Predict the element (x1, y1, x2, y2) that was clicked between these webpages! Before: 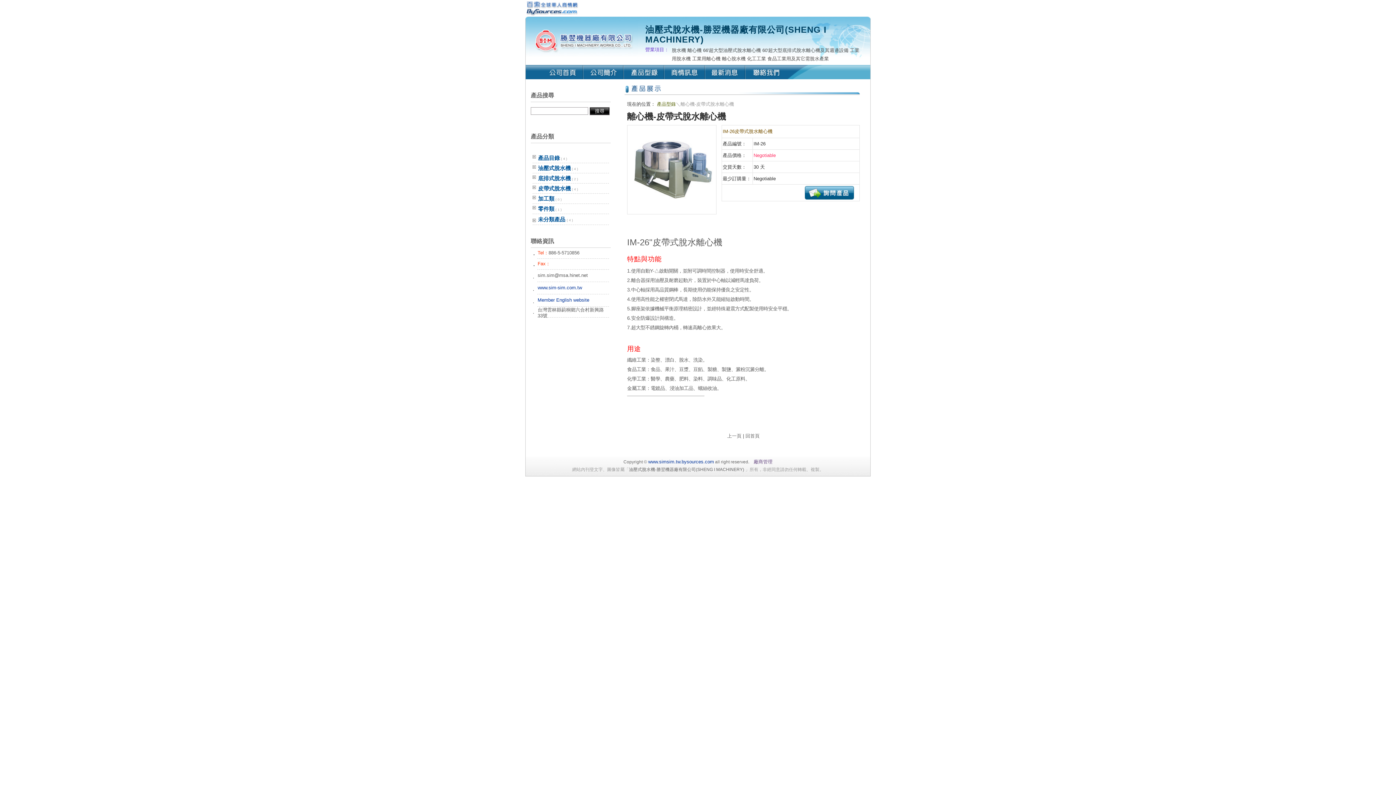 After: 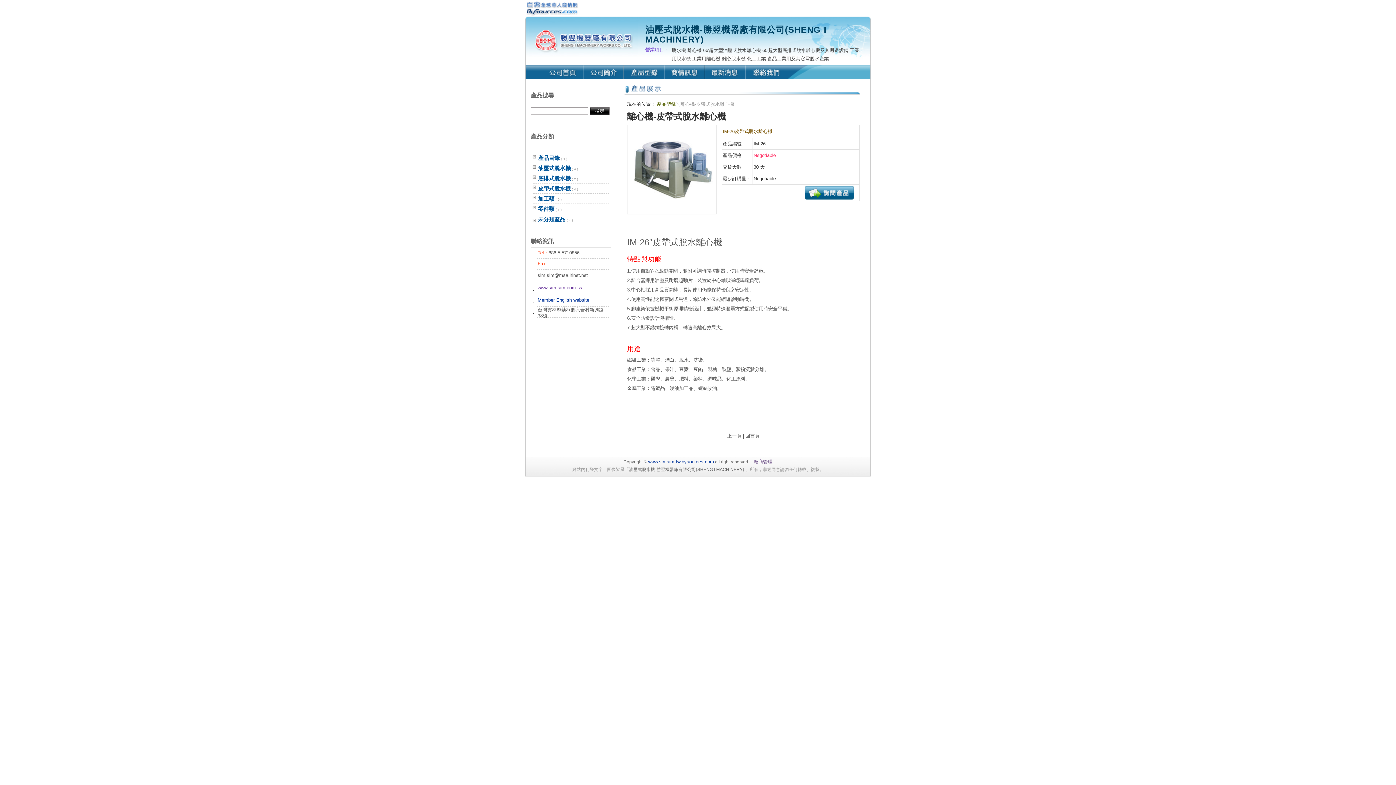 Action: label: www.sim-sim.com.tw bbox: (537, 285, 582, 290)